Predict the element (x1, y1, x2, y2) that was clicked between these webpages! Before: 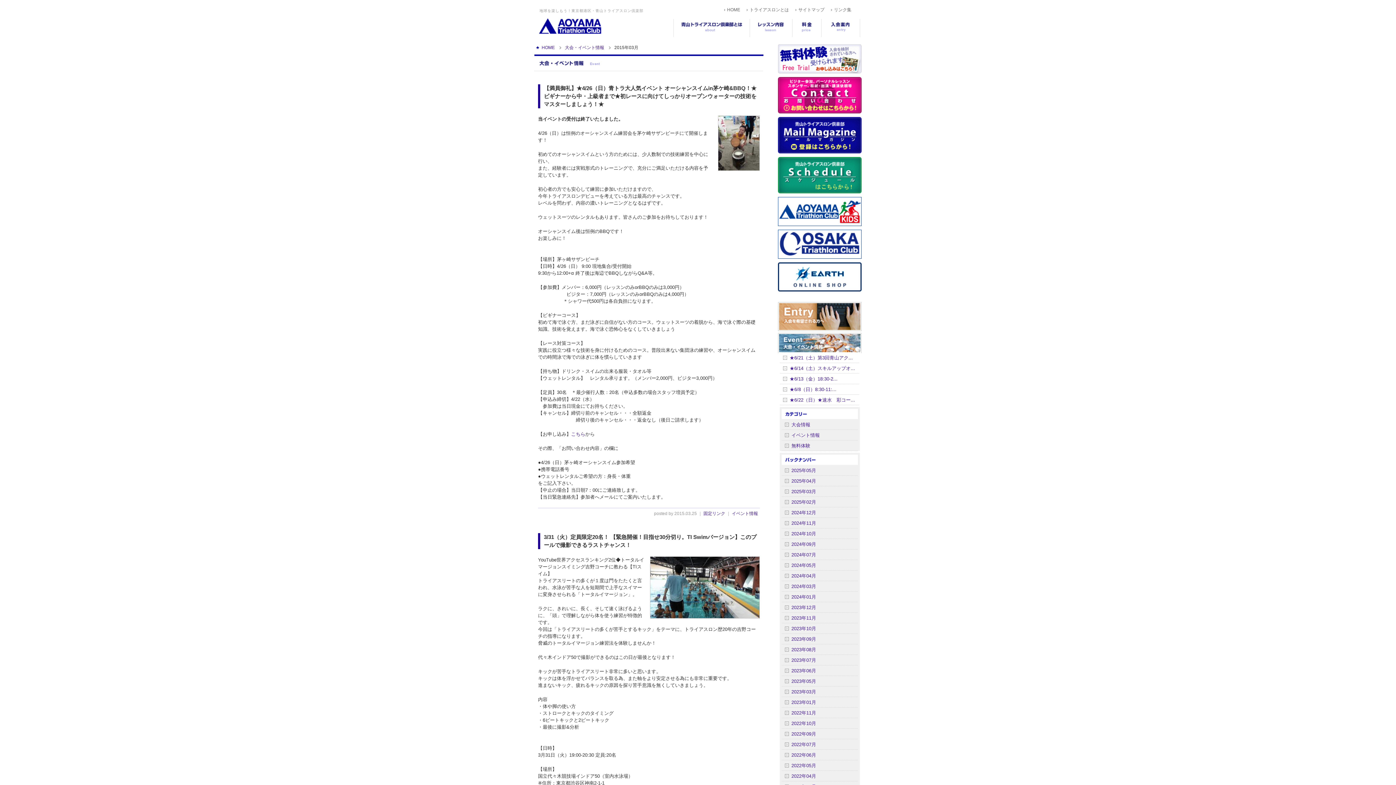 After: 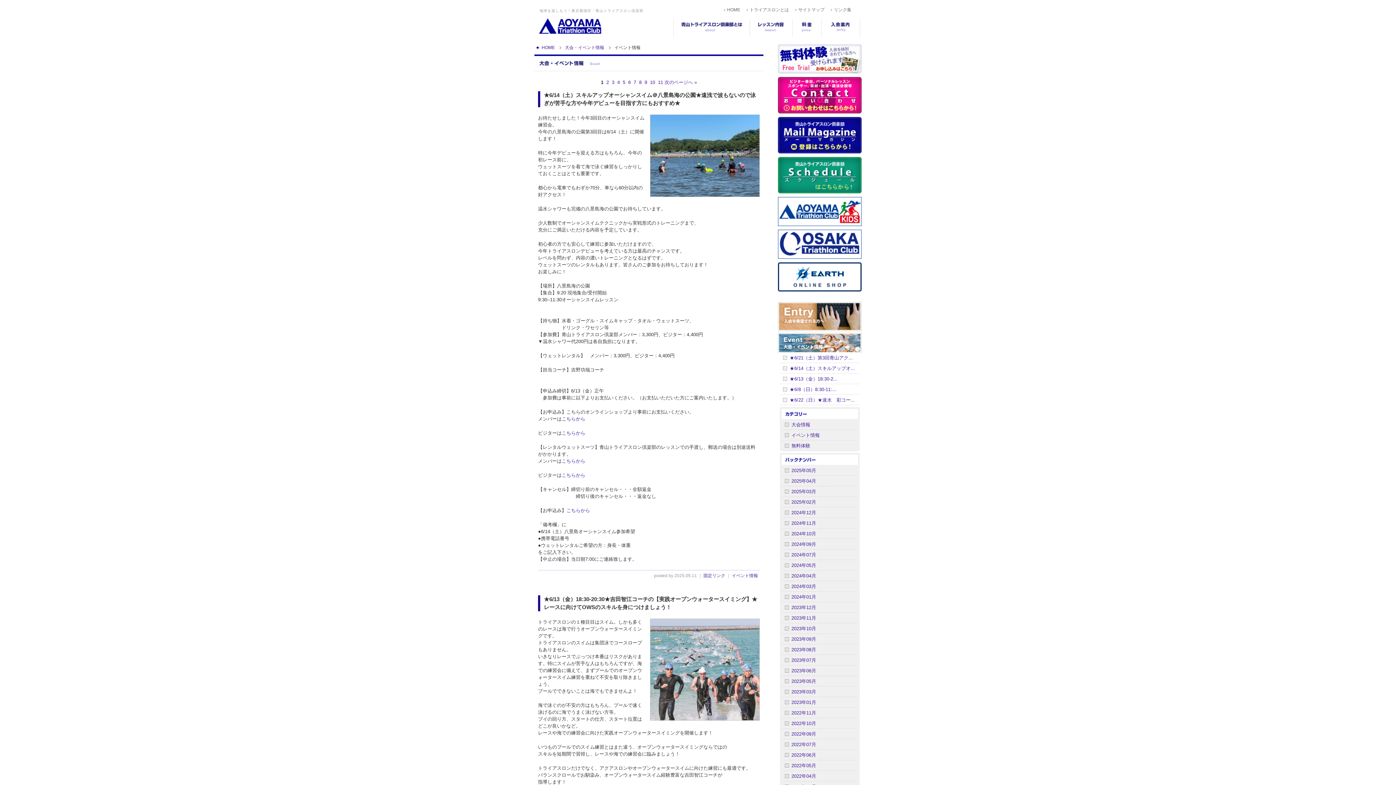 Action: bbox: (785, 432, 854, 438) label: イベント情報